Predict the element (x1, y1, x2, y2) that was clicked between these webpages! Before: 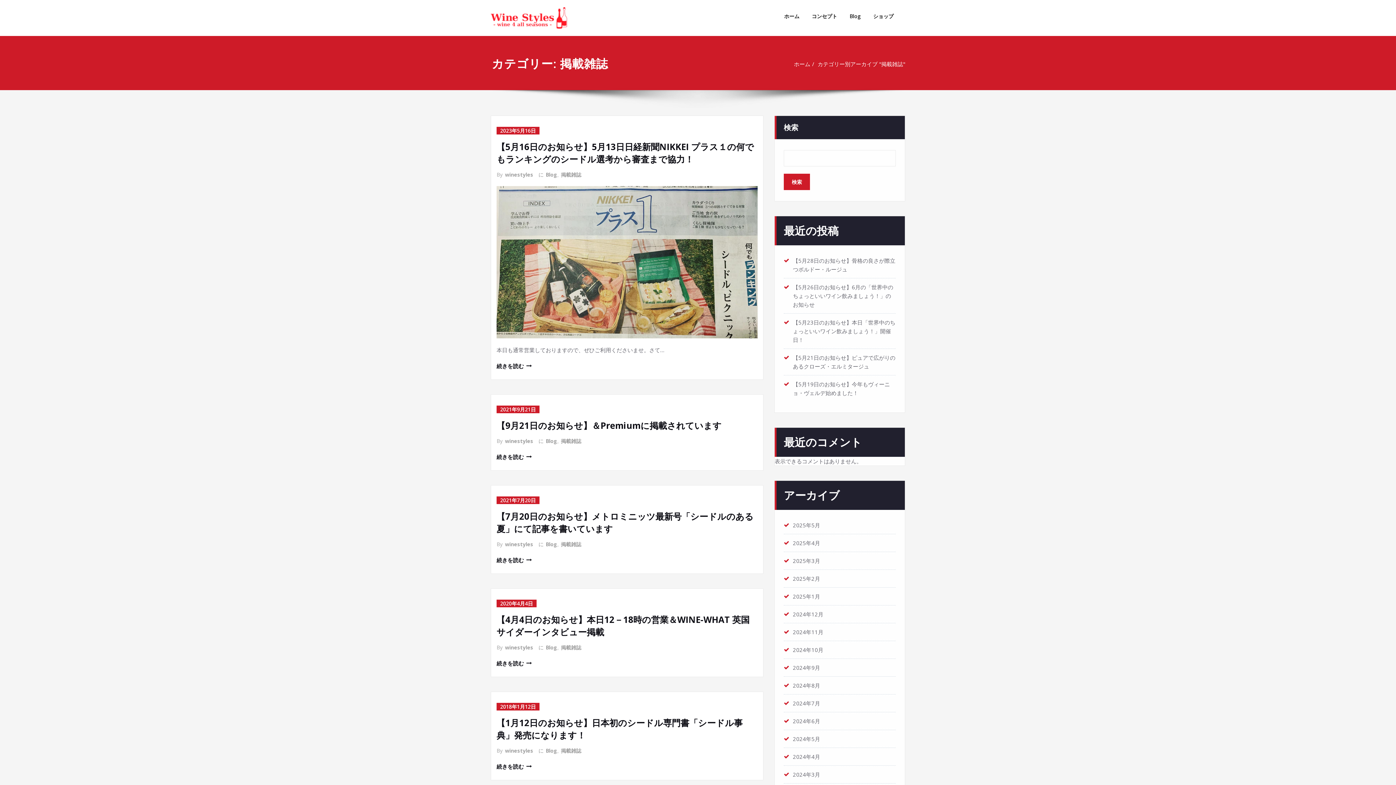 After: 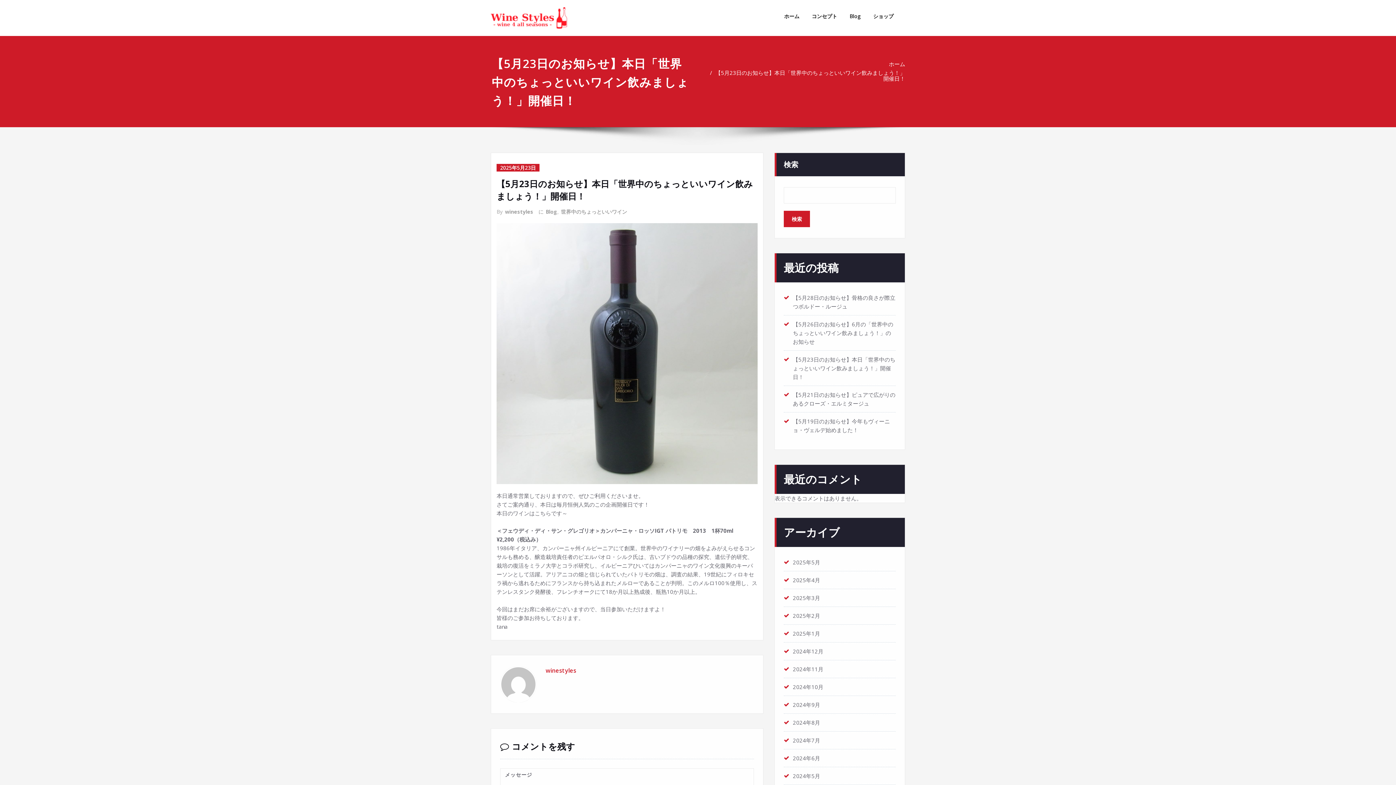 Action: label: 【5月23日のお知らせ】本日「世界中のちょっといいワイン飲みましょう！」開催日！ bbox: (793, 318, 895, 343)